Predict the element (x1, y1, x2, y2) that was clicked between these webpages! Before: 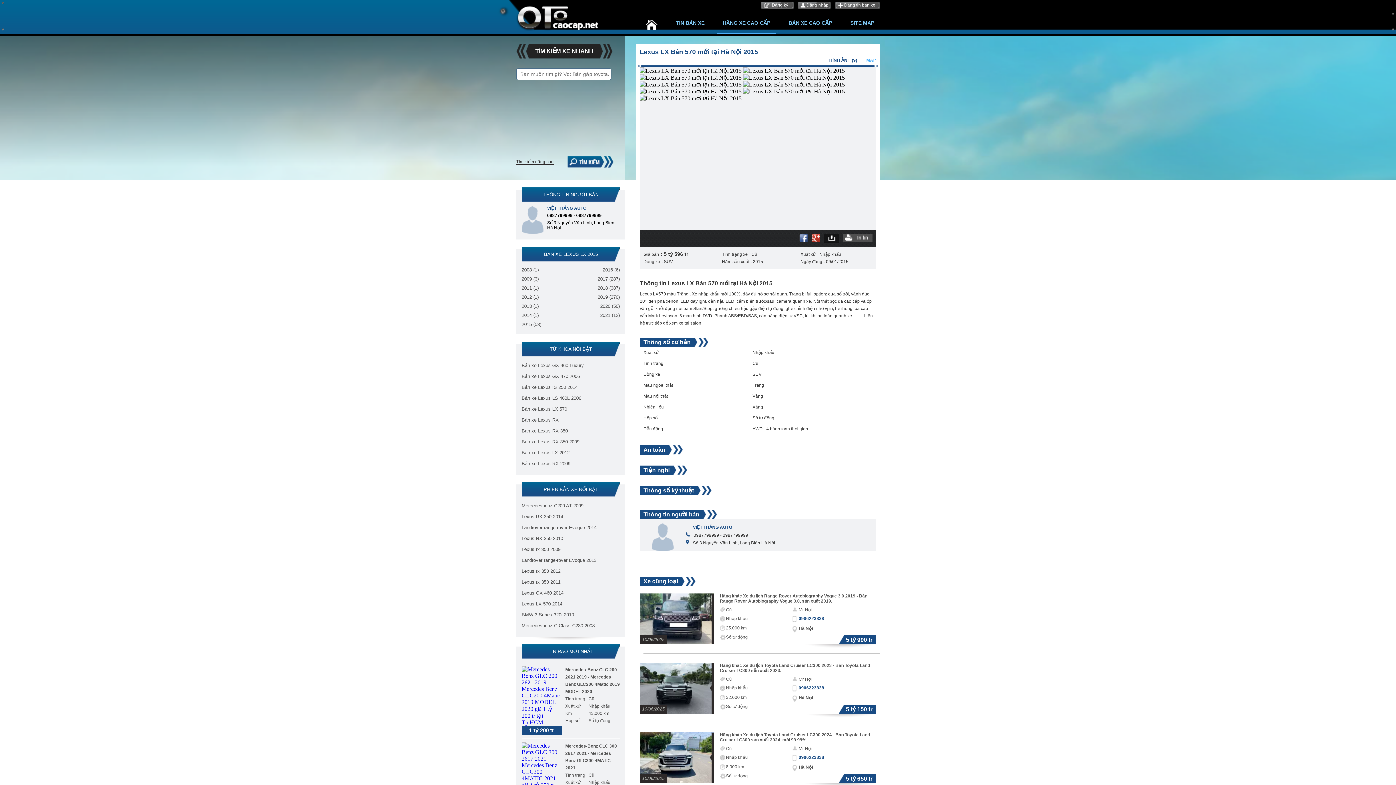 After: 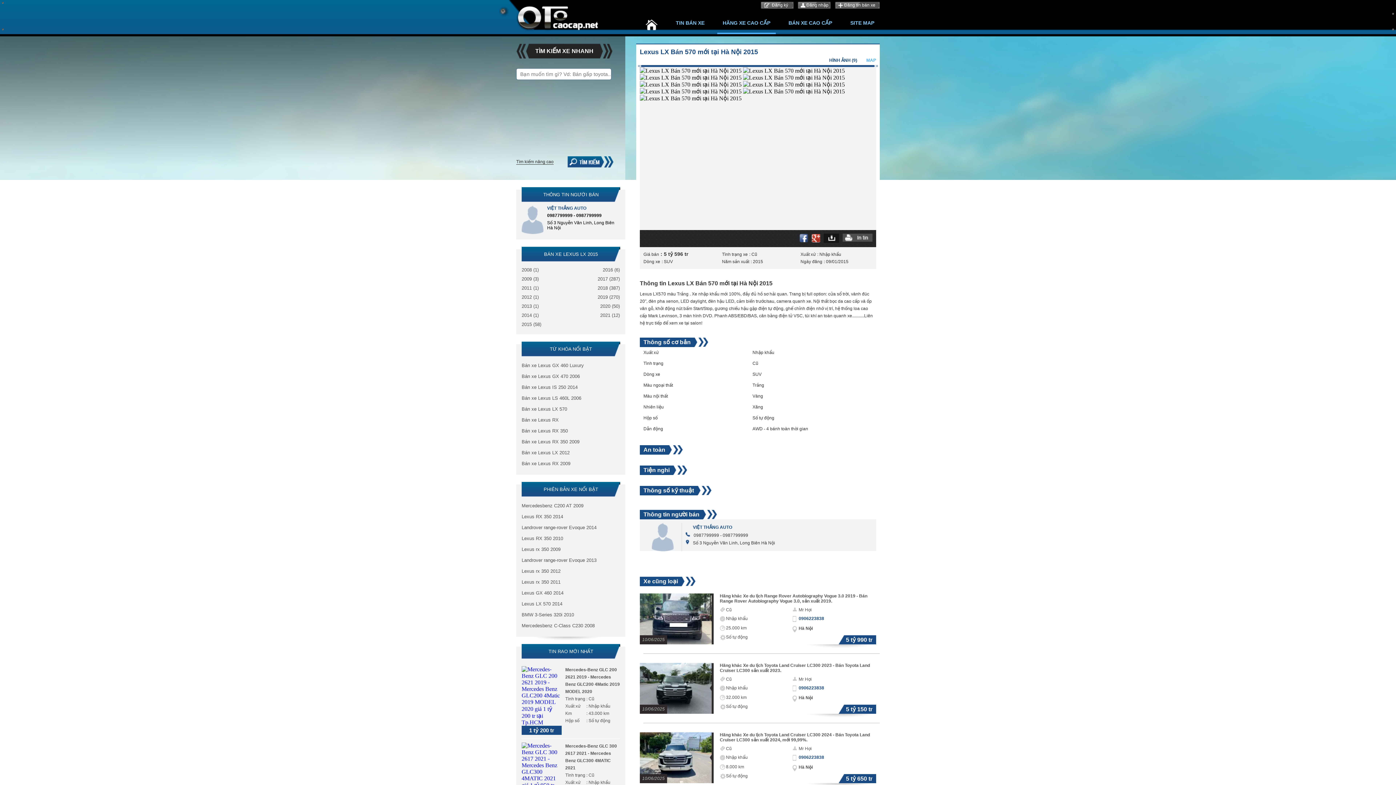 Action: bbox: (842, 236, 872, 242)